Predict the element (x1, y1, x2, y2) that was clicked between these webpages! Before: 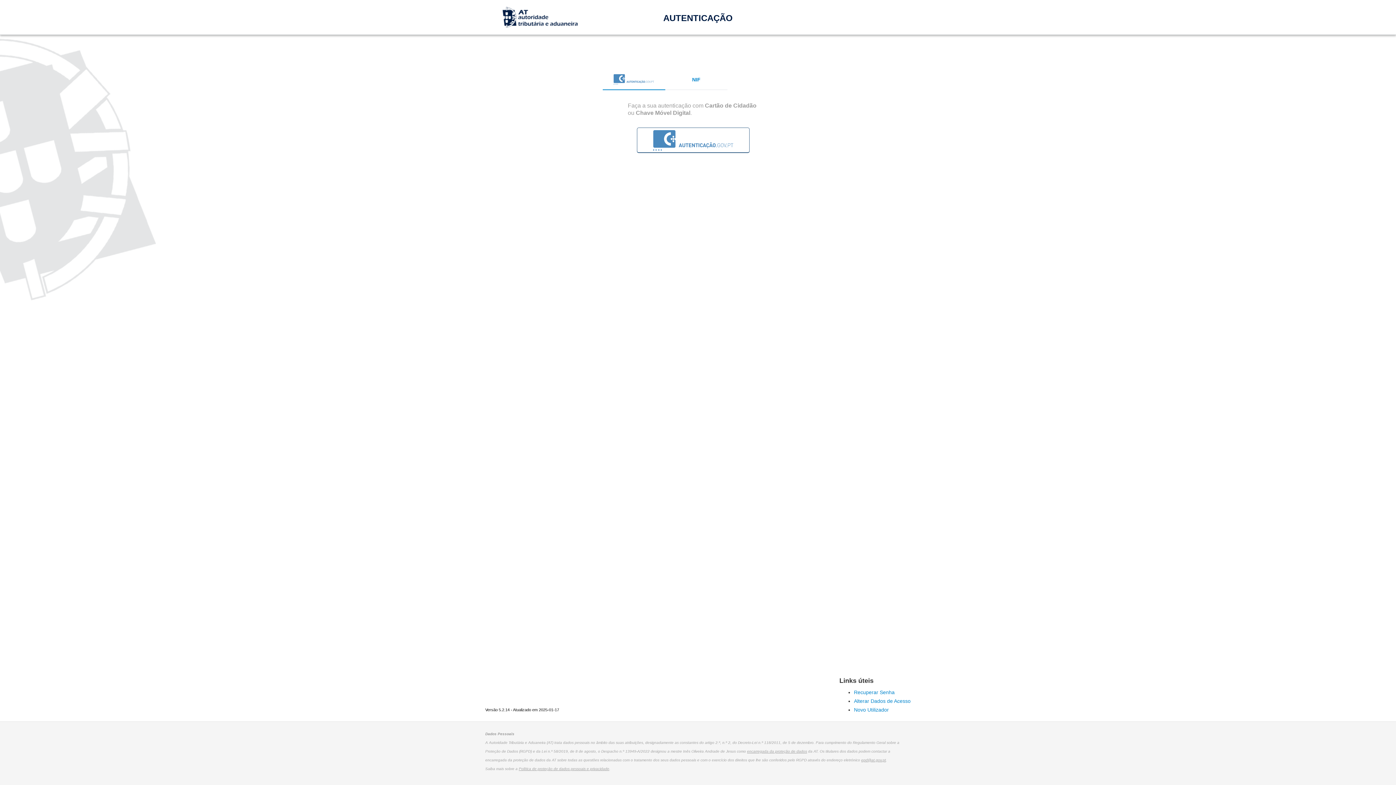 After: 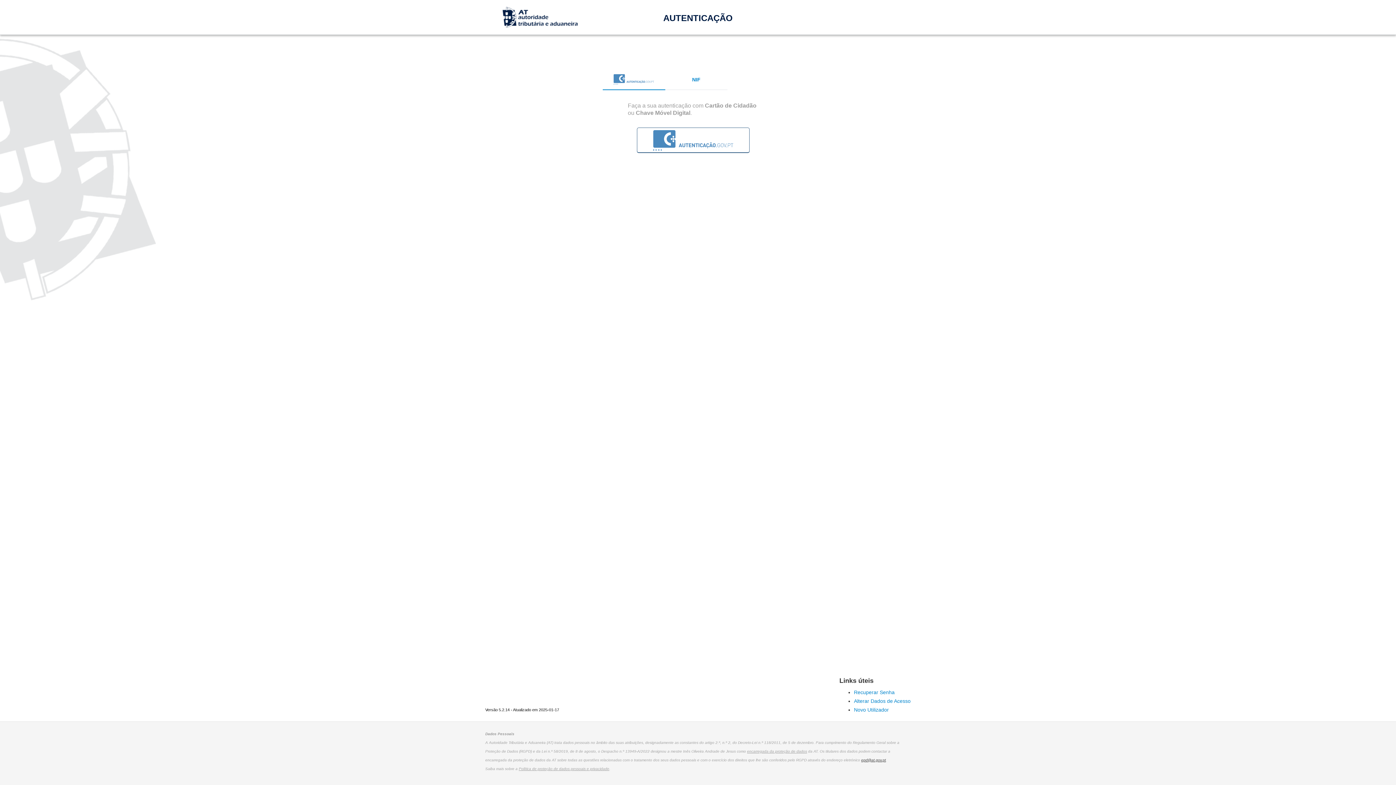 Action: label: epd@at.gov.pt bbox: (861, 758, 886, 762)